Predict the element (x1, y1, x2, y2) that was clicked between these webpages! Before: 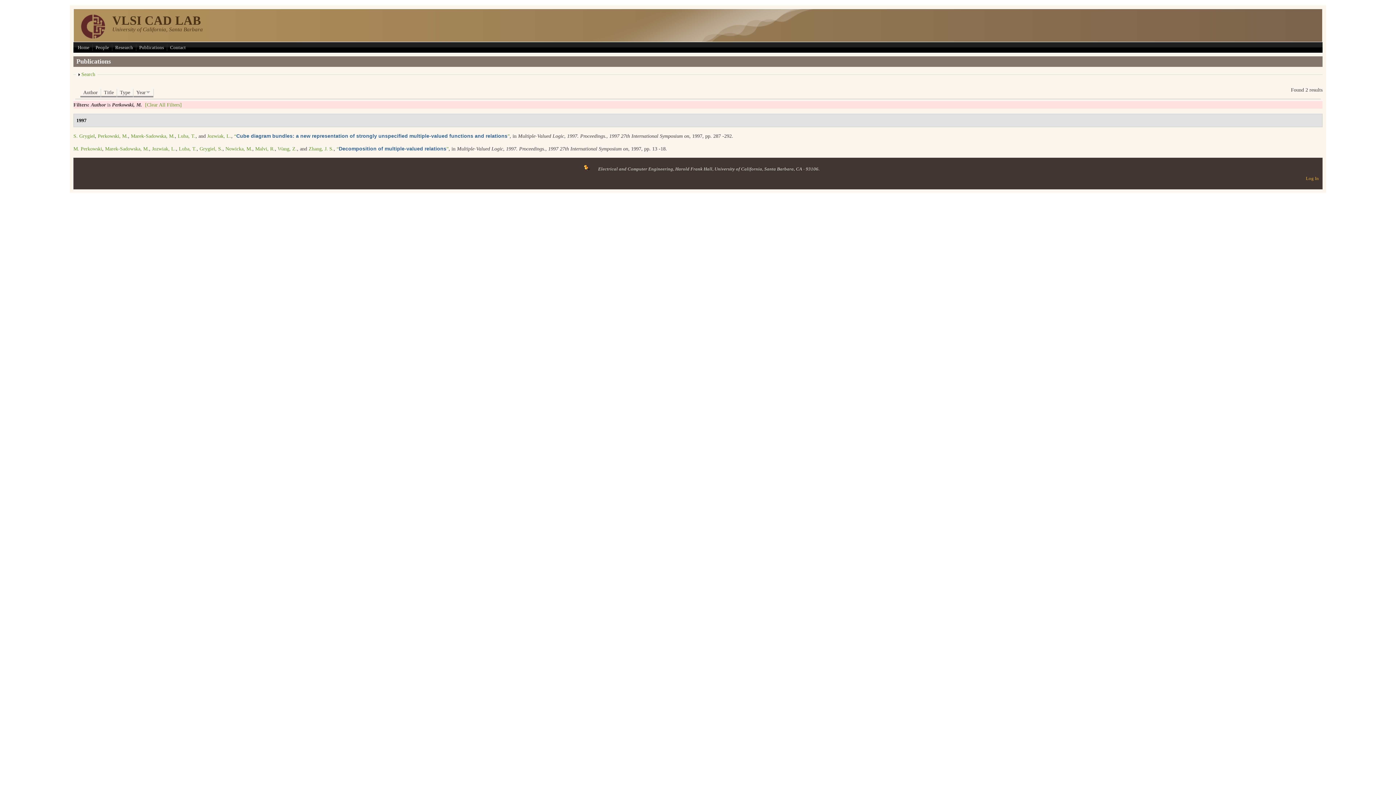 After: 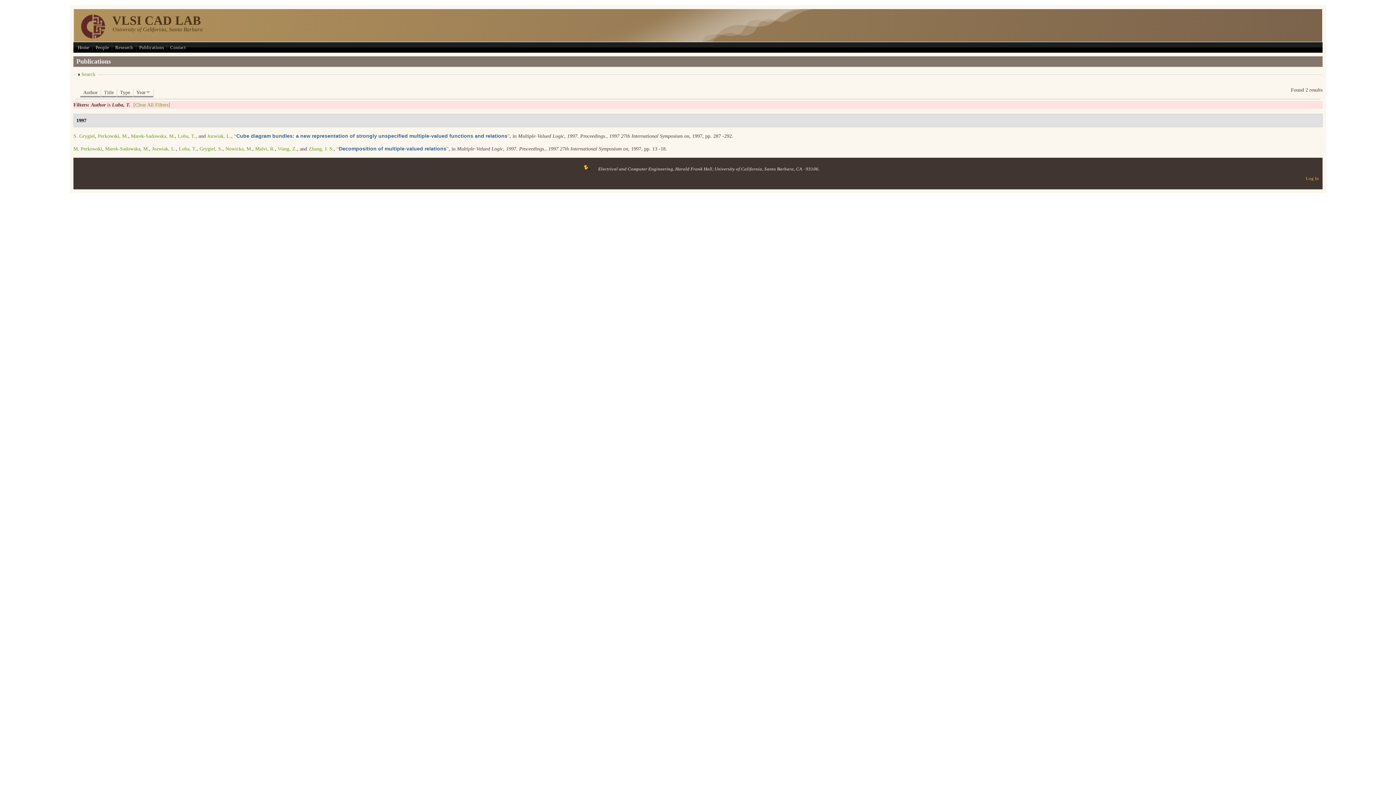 Action: bbox: (178, 146, 196, 151) label: Luba, T.